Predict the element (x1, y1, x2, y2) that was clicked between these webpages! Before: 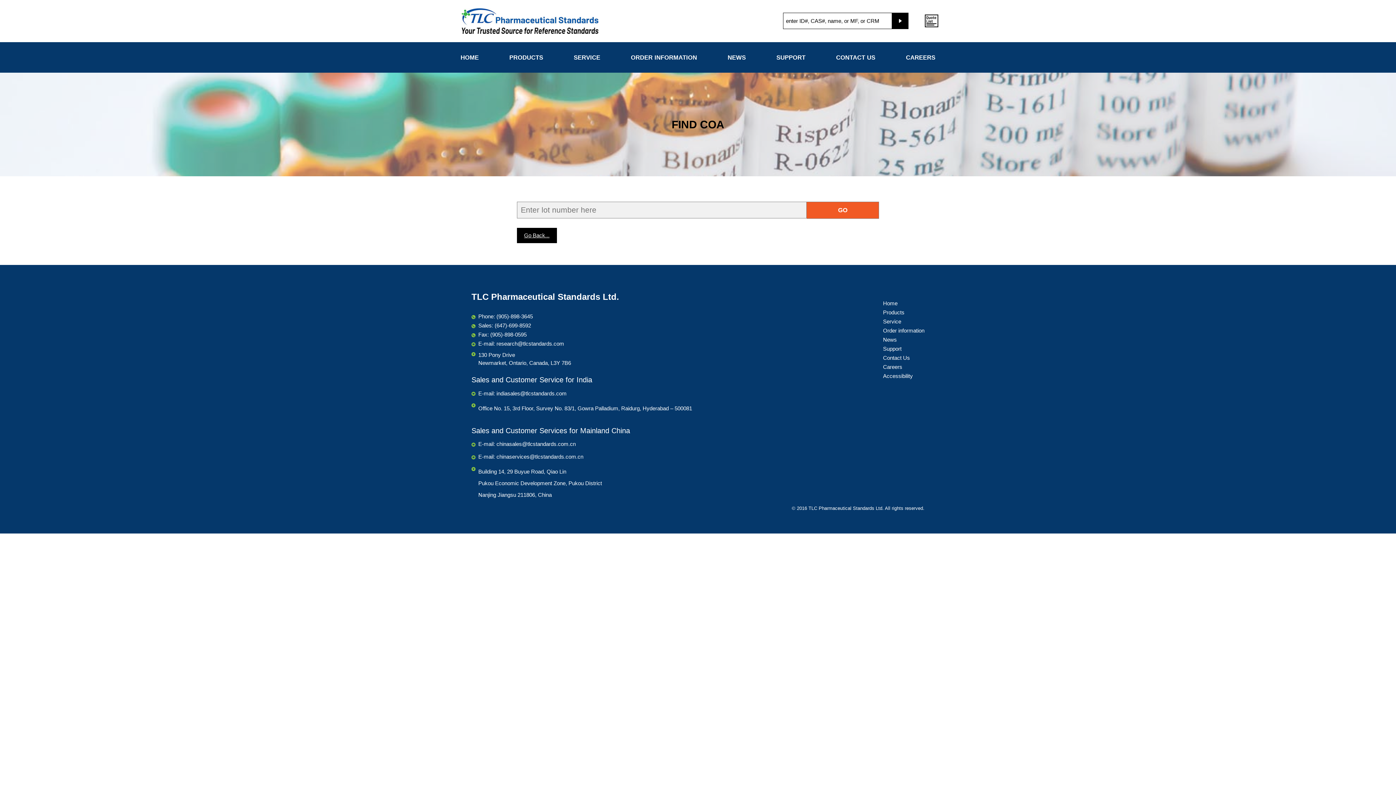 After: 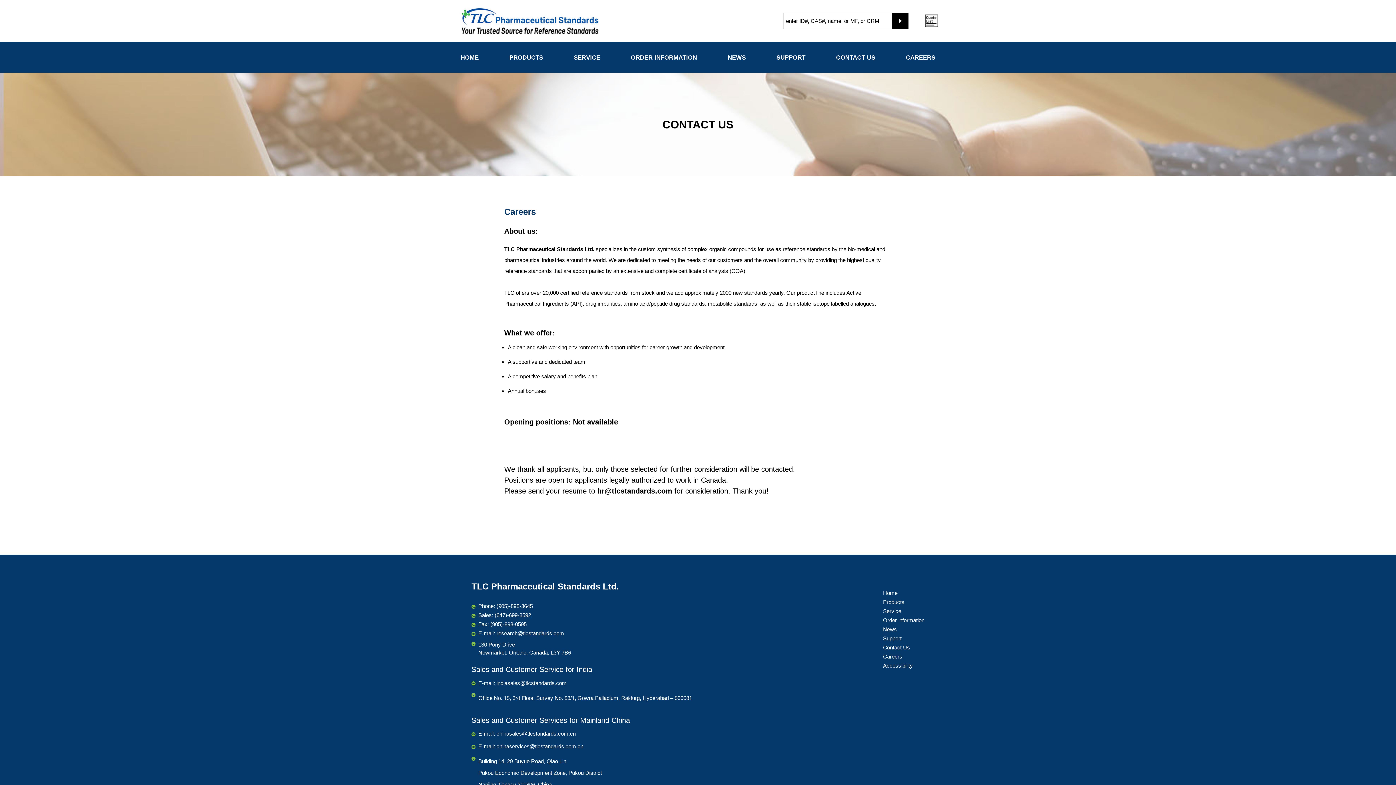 Action: label: CAREERS bbox: (906, 54, 935, 60)